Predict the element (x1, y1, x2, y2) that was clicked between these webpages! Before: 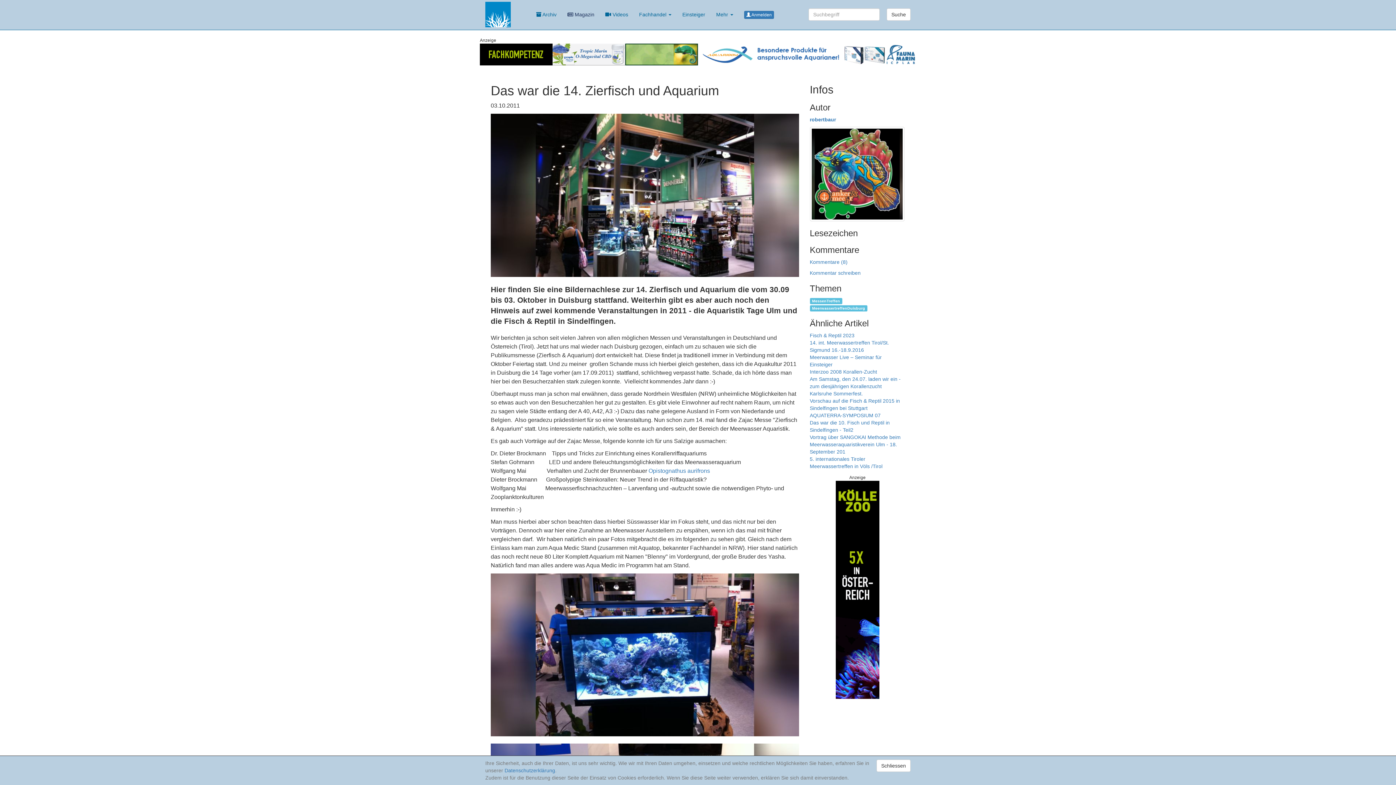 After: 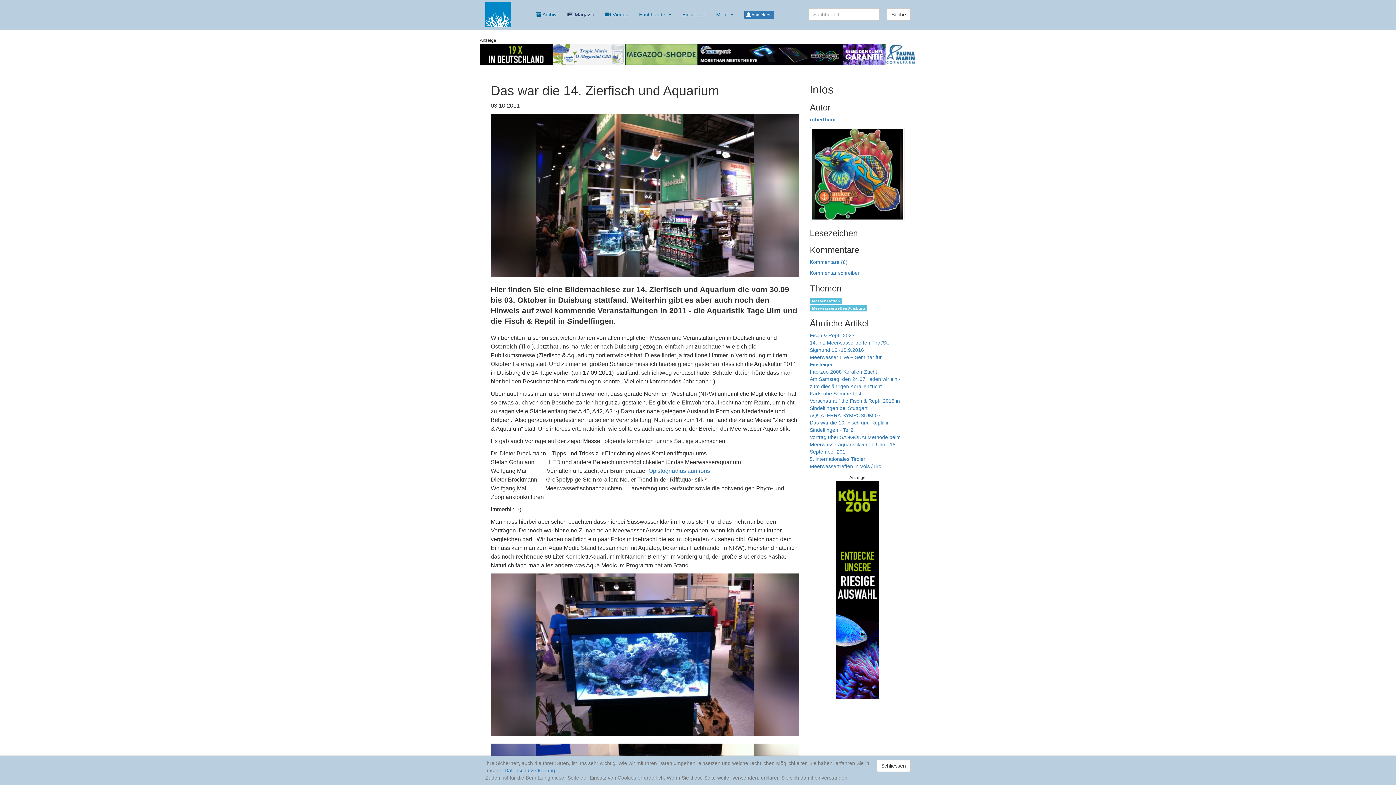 Action: bbox: (480, 51, 552, 56)